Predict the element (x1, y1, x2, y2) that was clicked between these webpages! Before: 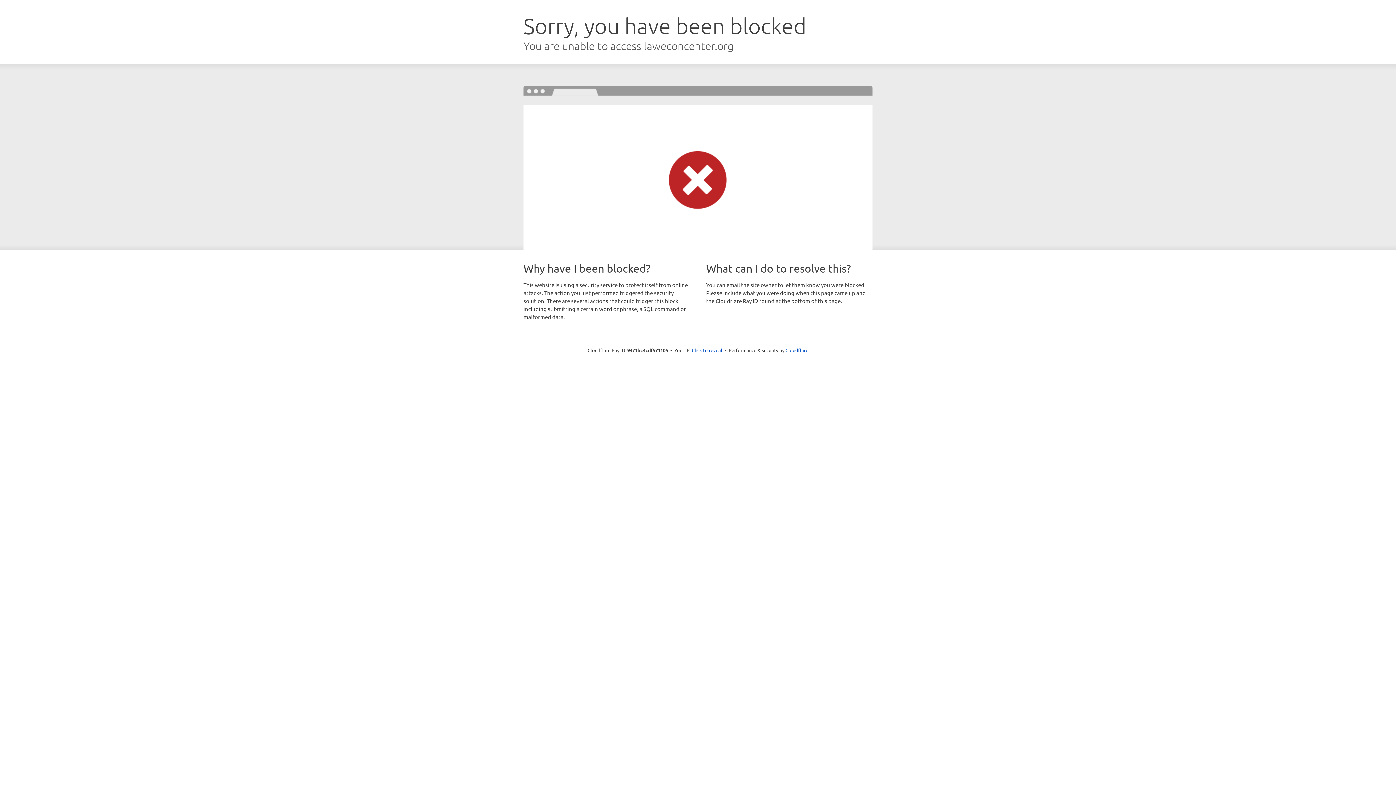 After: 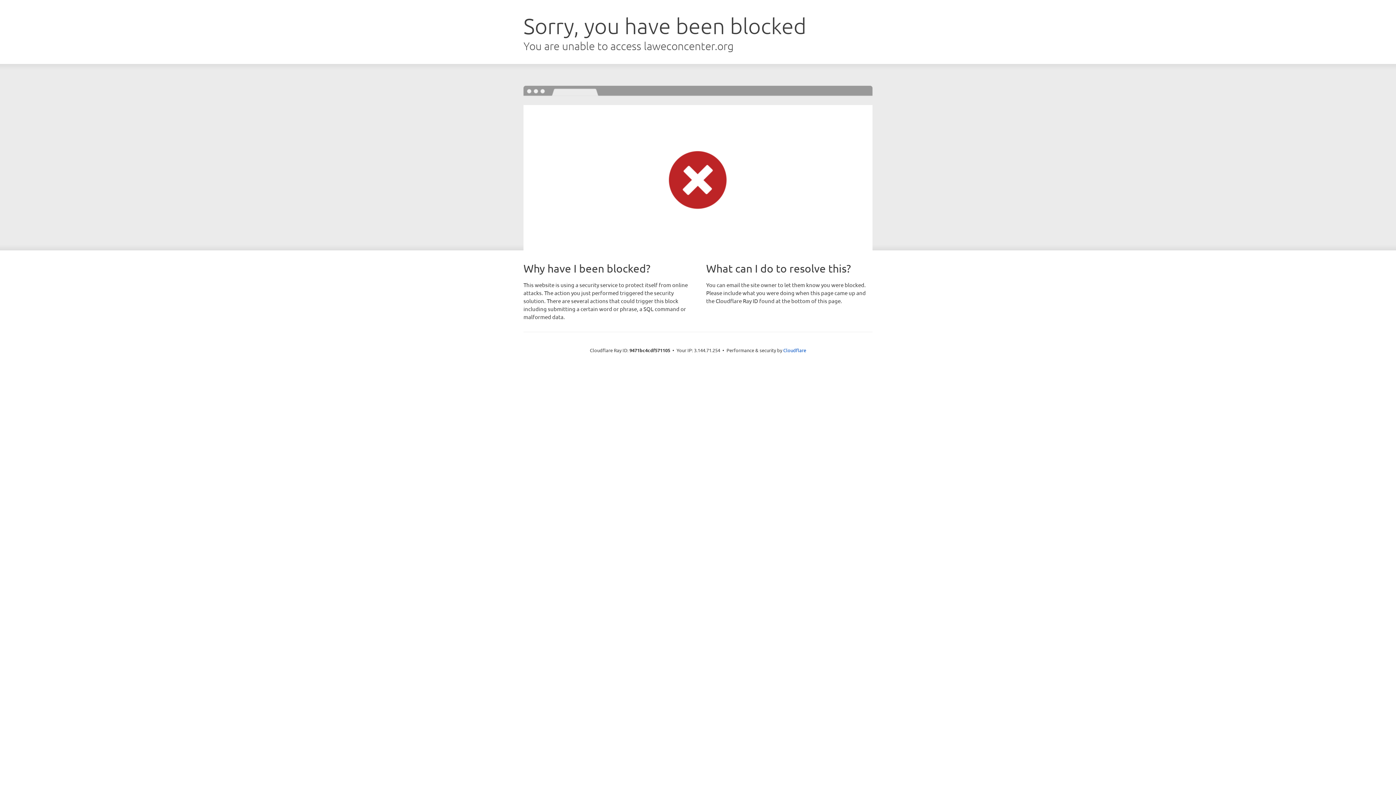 Action: label: Click to reveal bbox: (692, 346, 722, 353)